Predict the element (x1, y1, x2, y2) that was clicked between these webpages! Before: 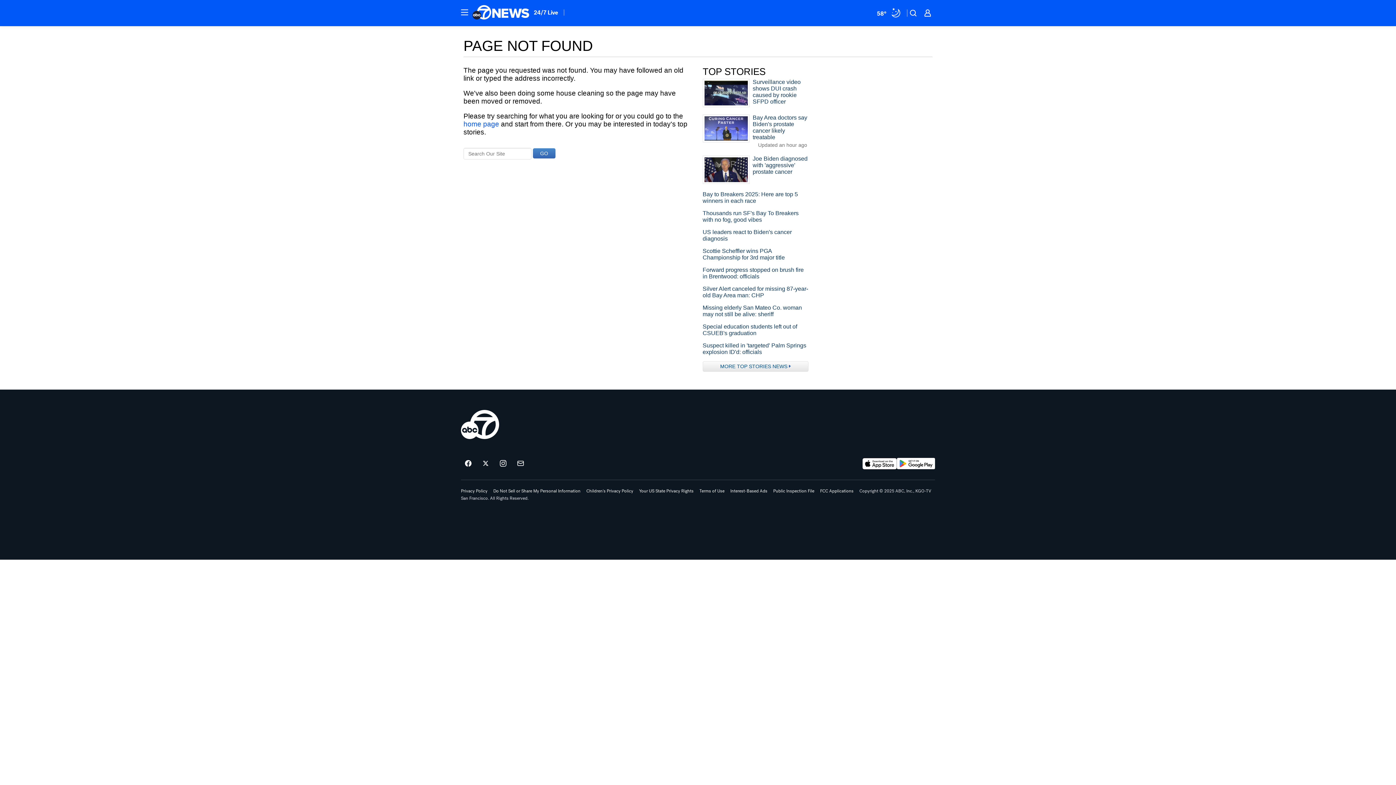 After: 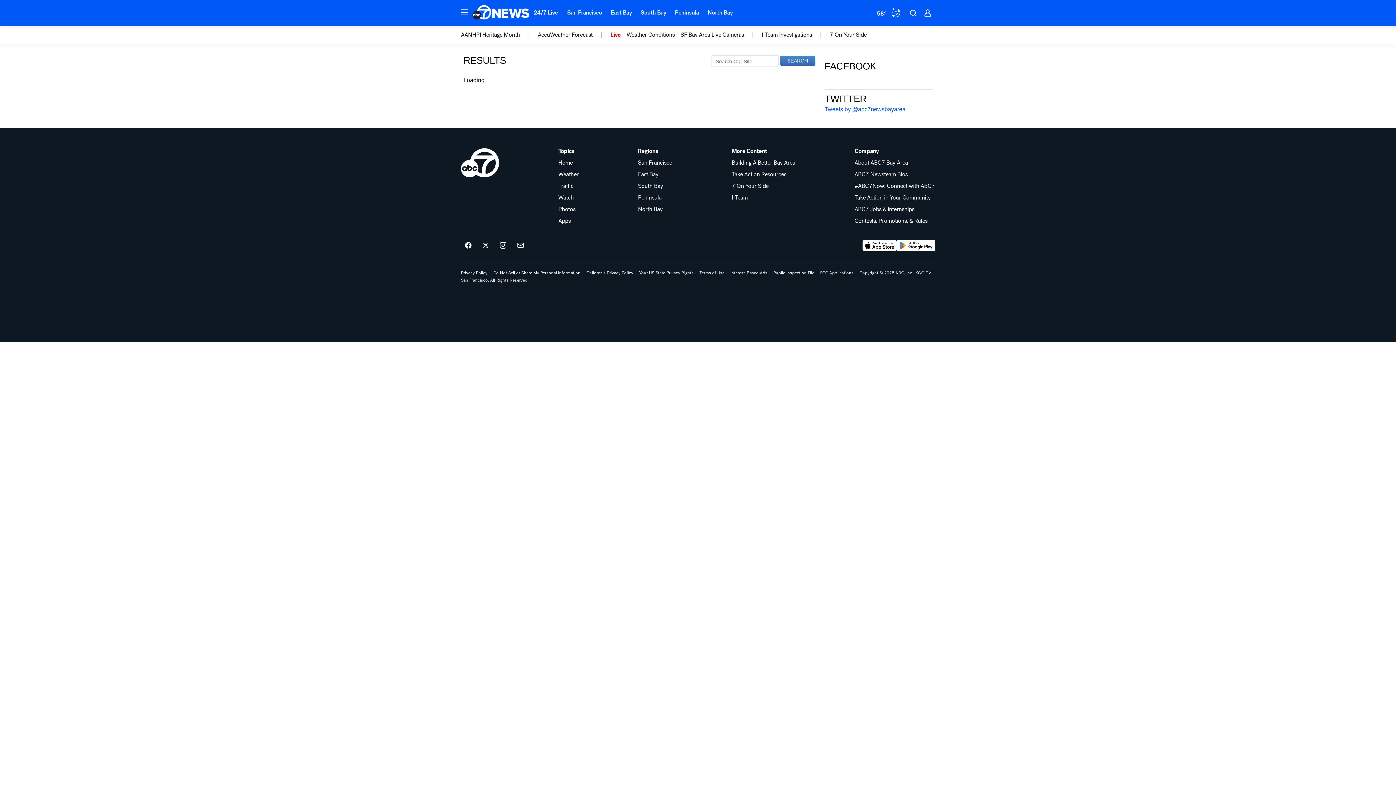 Action: label: GO bbox: (532, 148, 555, 158)